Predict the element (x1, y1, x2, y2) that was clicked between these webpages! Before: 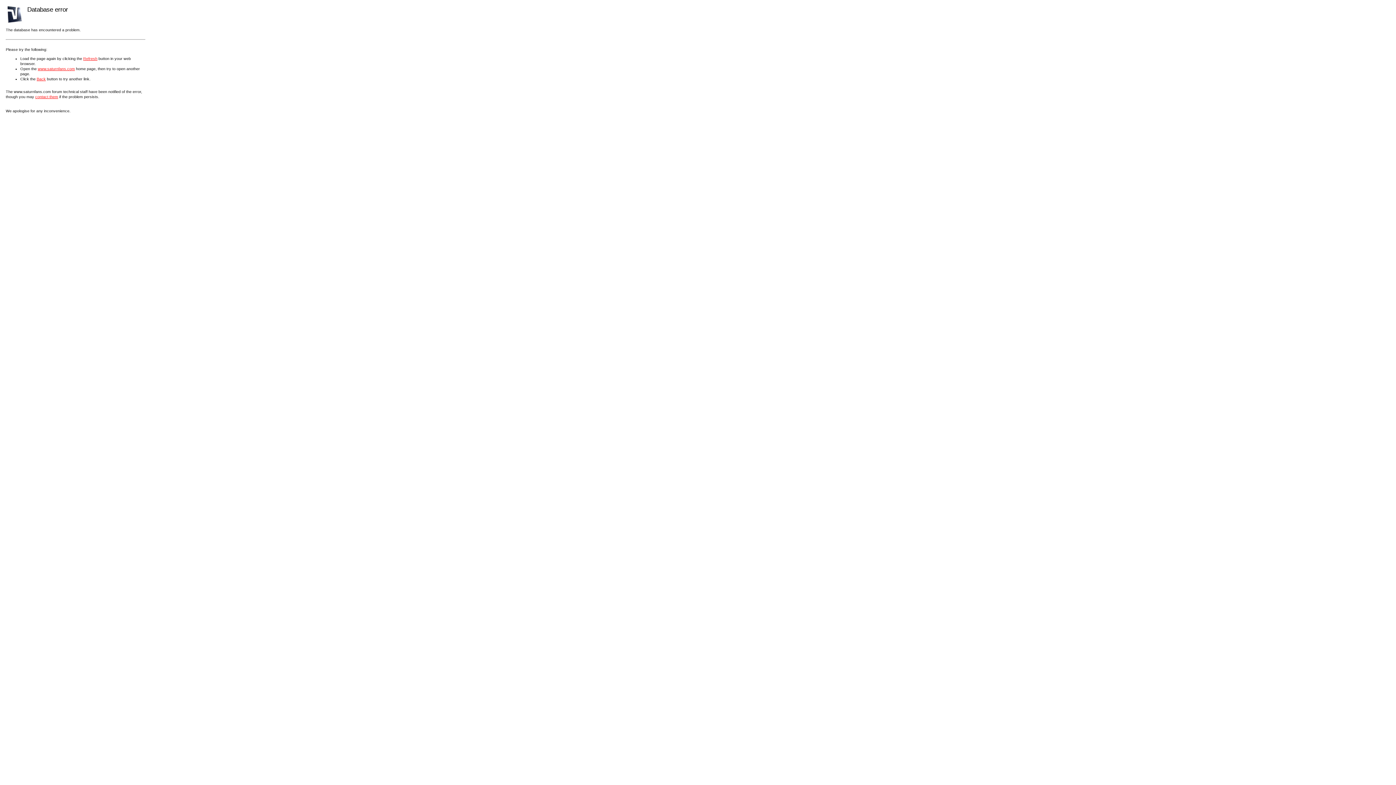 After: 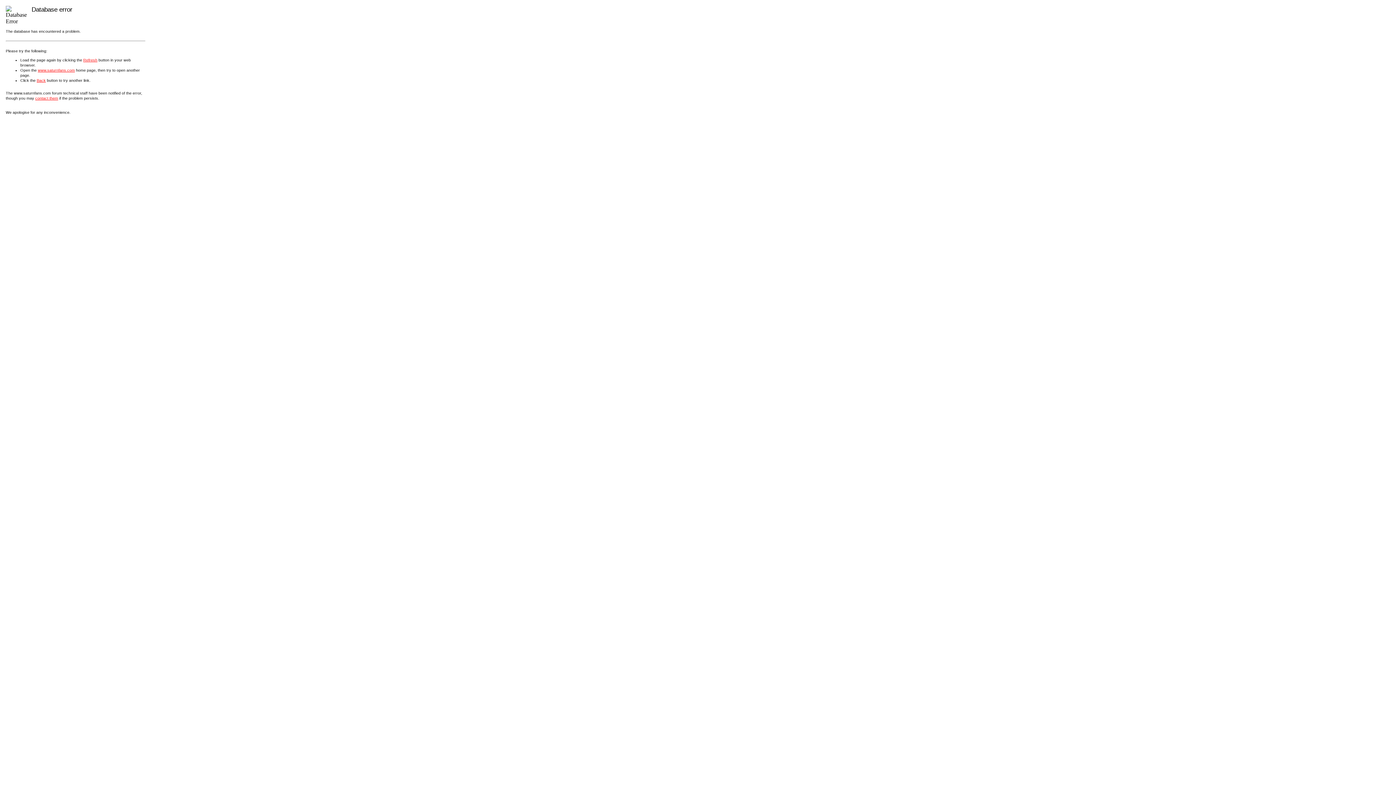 Action: bbox: (37, 66, 74, 70) label: www.saturnfans.com